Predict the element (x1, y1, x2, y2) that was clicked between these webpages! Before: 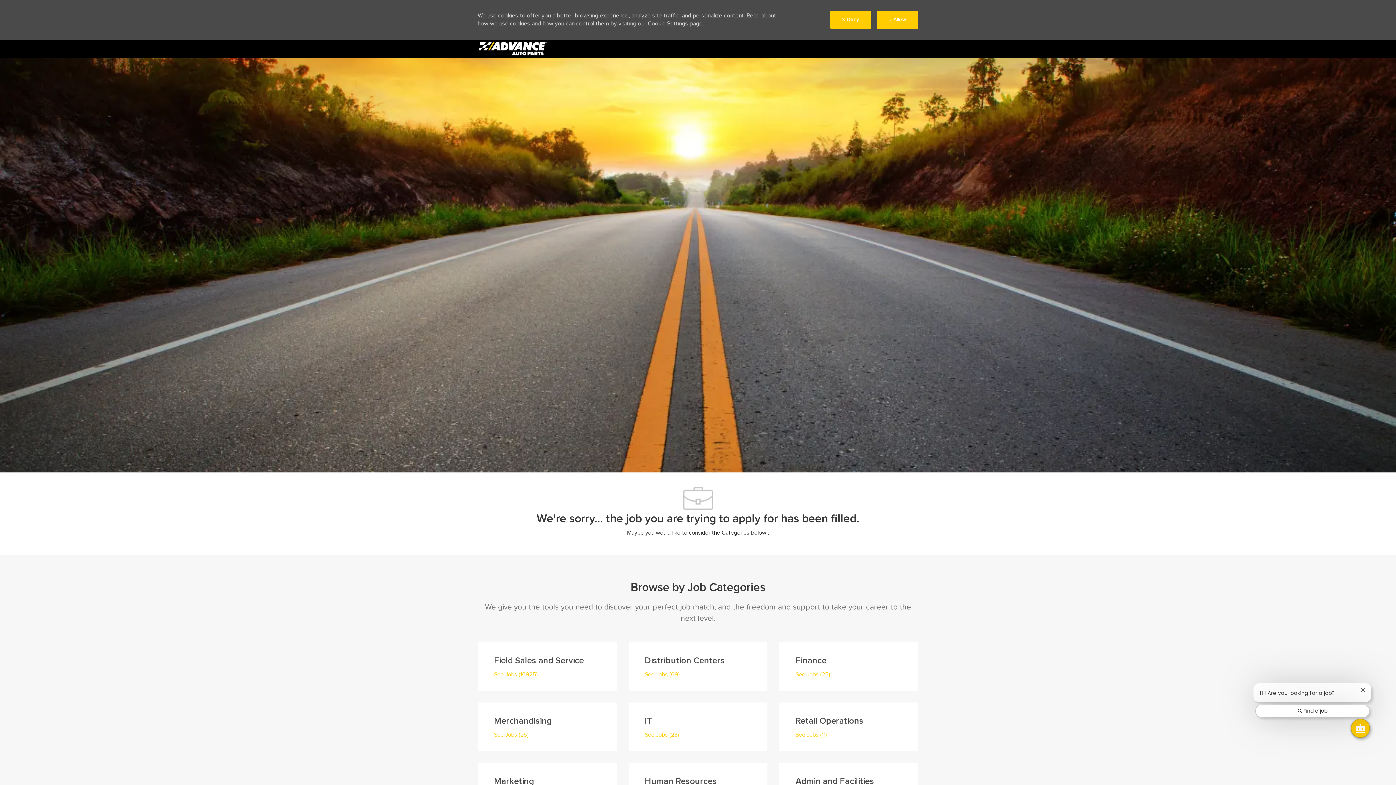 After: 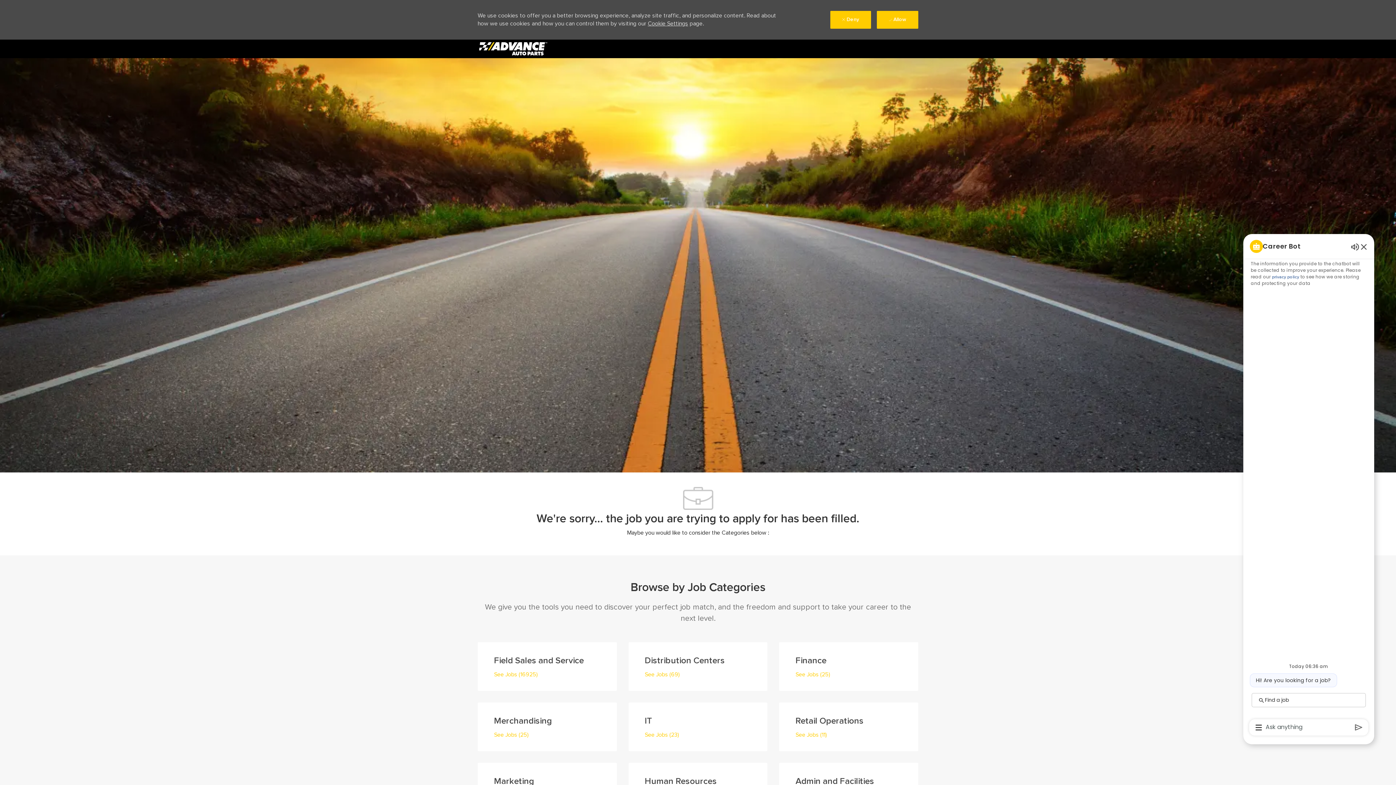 Action: label: Open Chatbot bbox: (1351, 719, 1369, 737)